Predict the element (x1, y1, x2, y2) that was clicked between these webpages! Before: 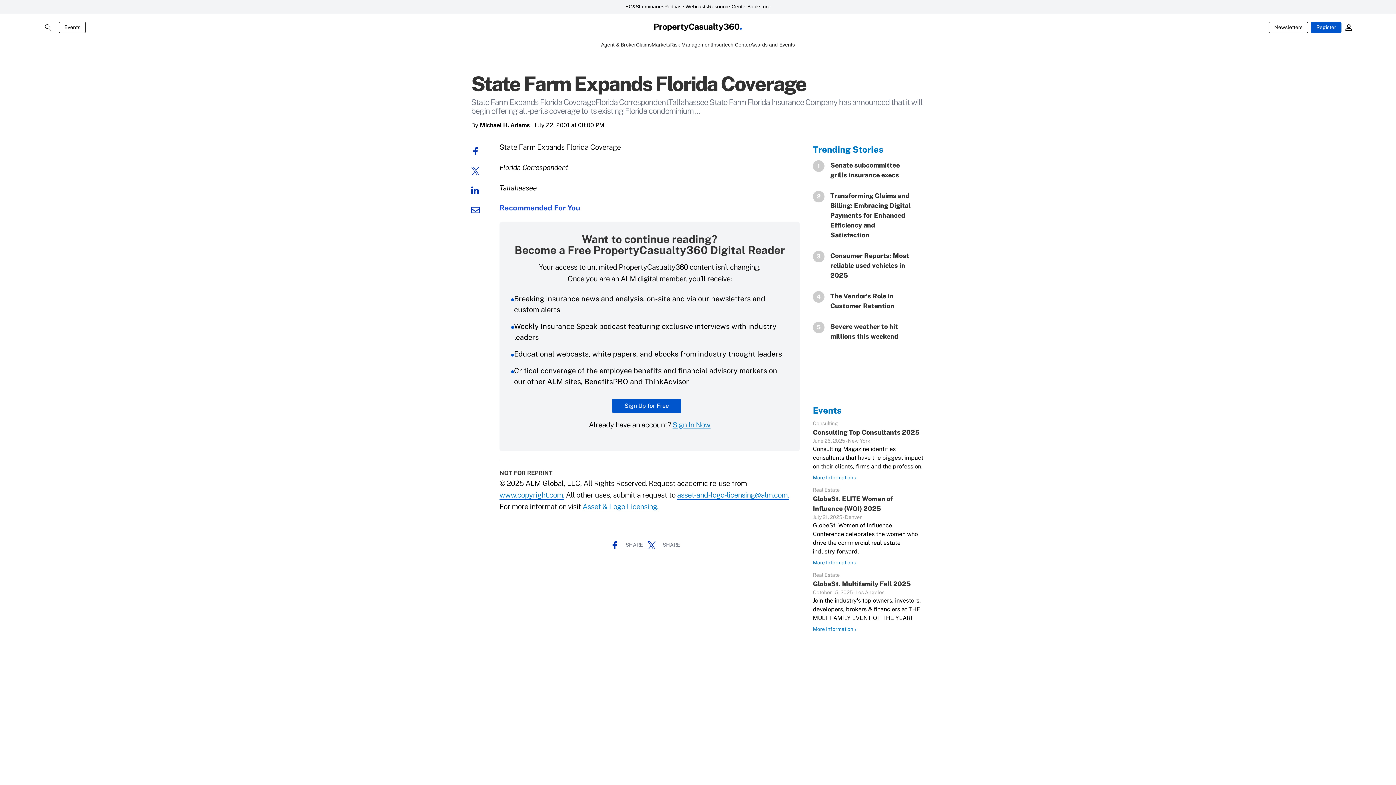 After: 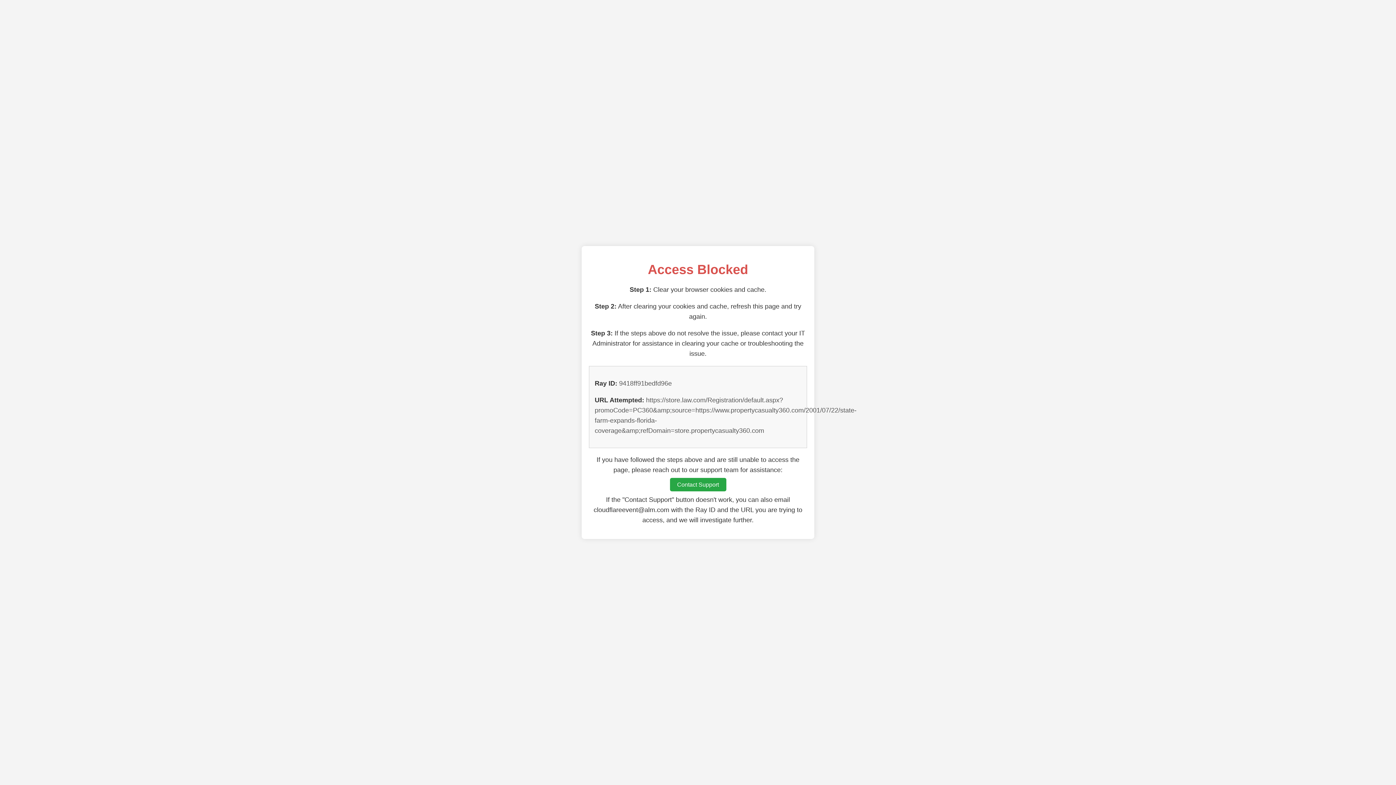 Action: label: Sign Up for Free bbox: (612, 404, 681, 419)